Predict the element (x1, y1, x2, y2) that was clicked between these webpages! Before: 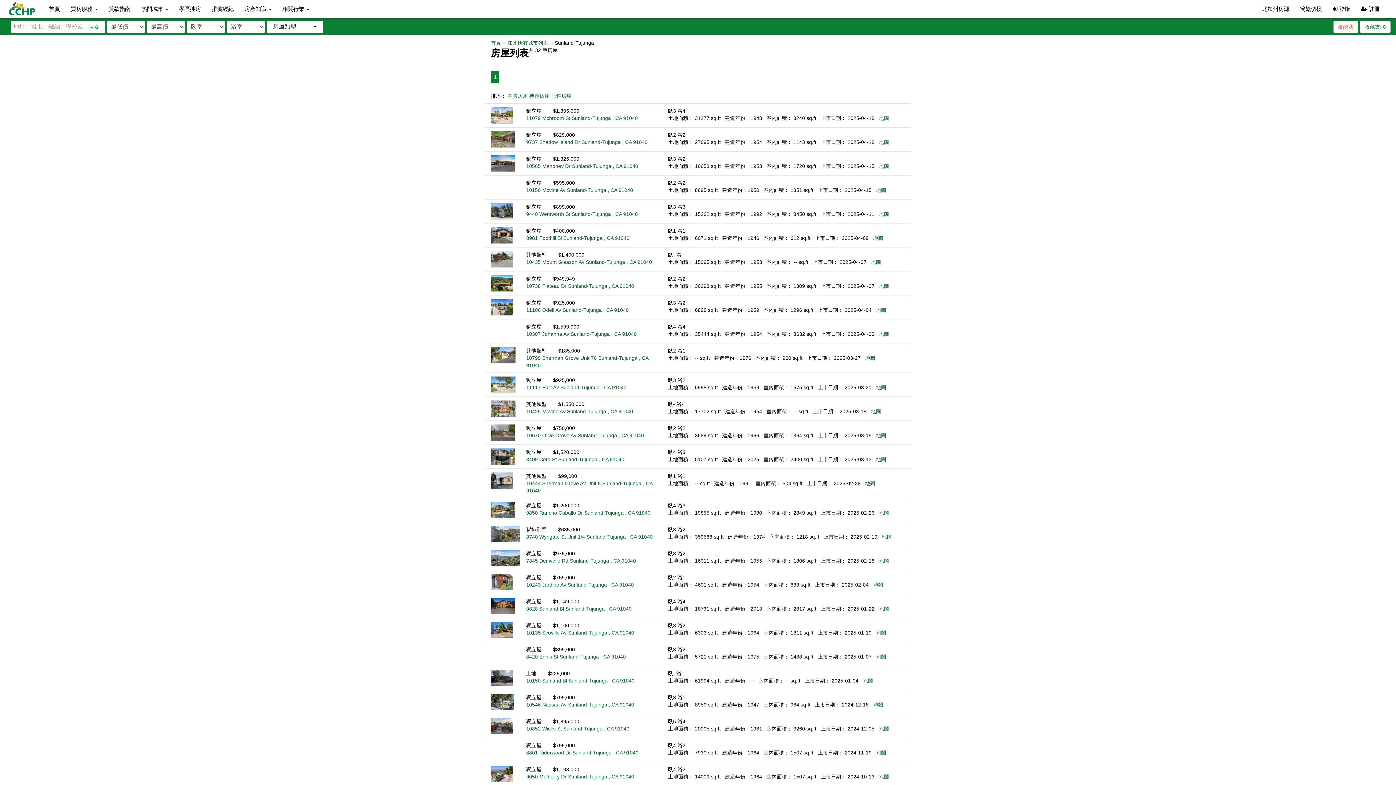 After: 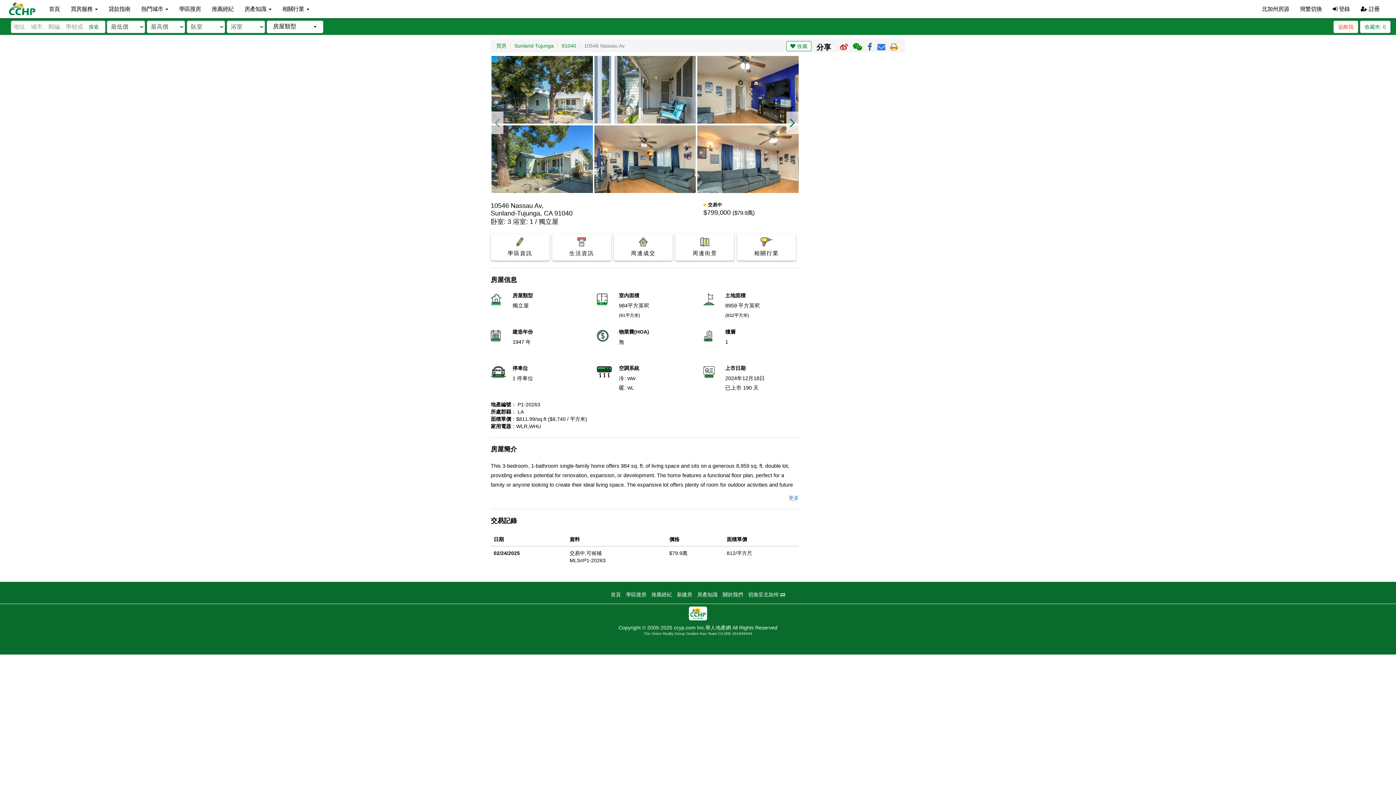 Action: bbox: (490, 698, 513, 704)